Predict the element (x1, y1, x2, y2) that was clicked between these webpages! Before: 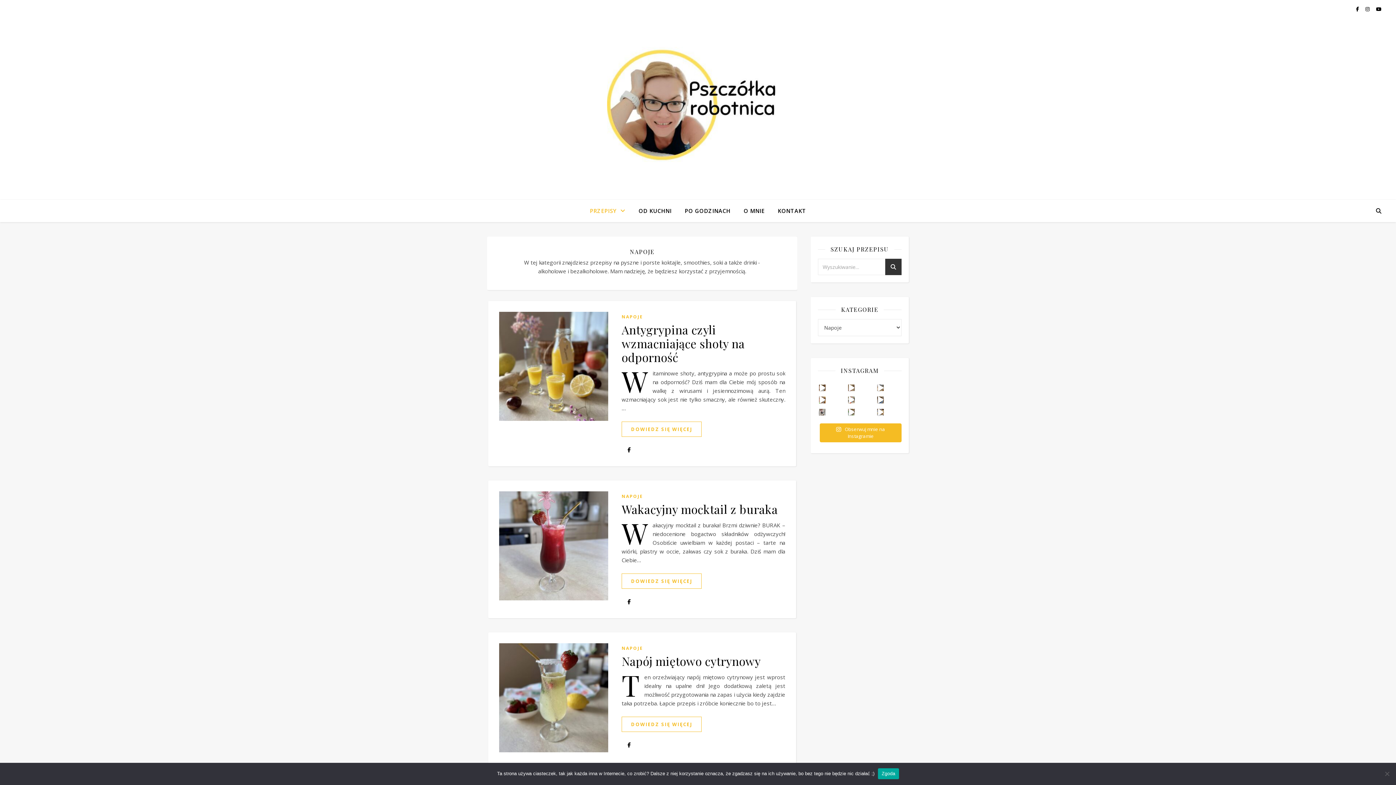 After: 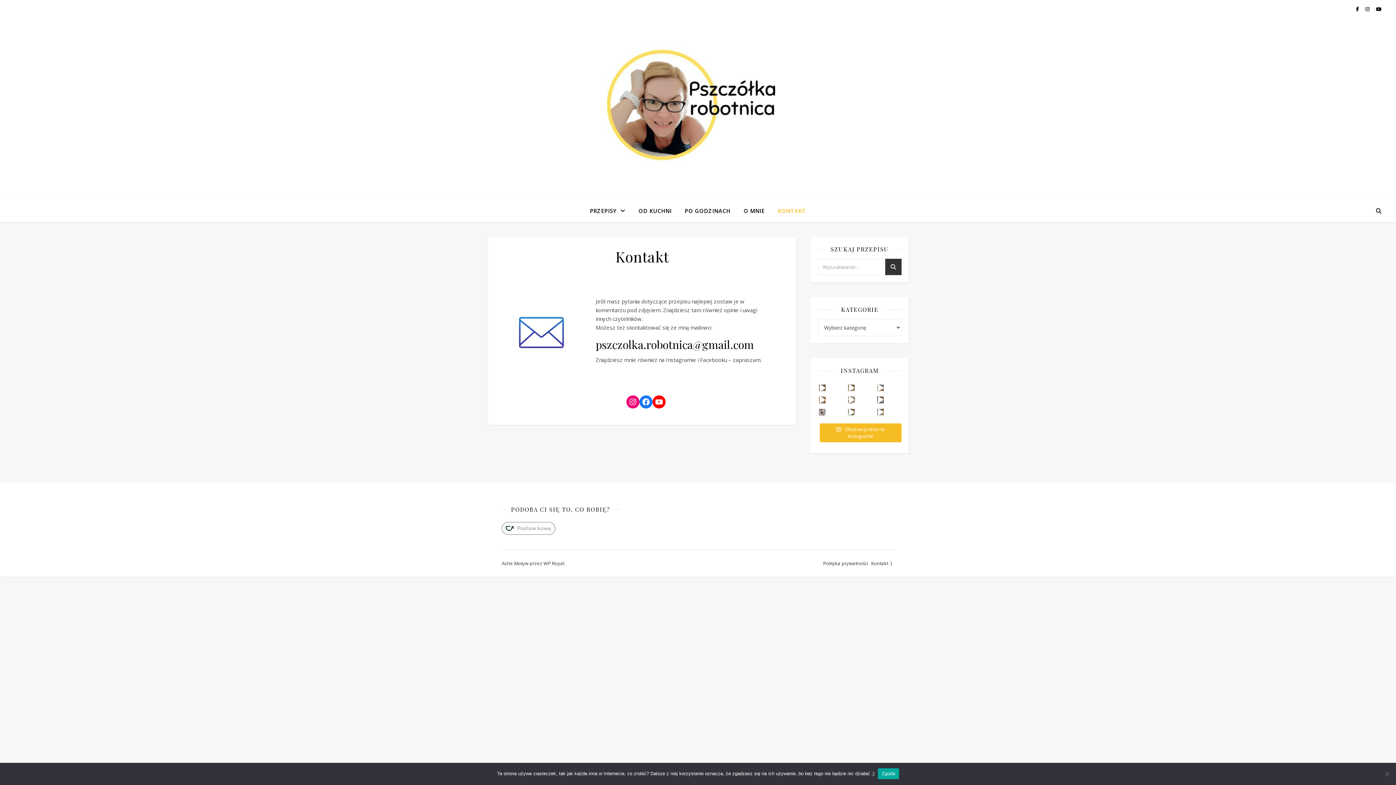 Action: bbox: (772, 200, 806, 221) label: KONTAKT